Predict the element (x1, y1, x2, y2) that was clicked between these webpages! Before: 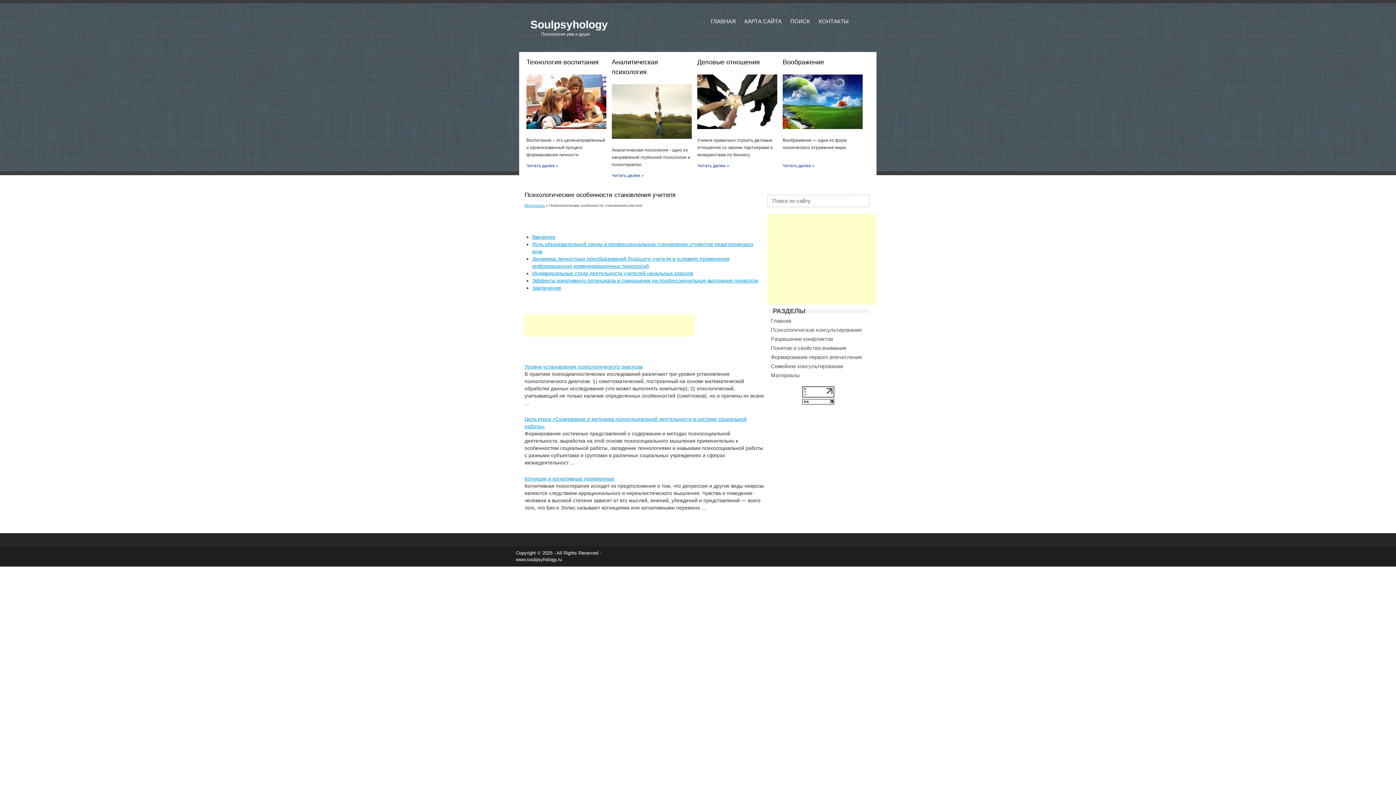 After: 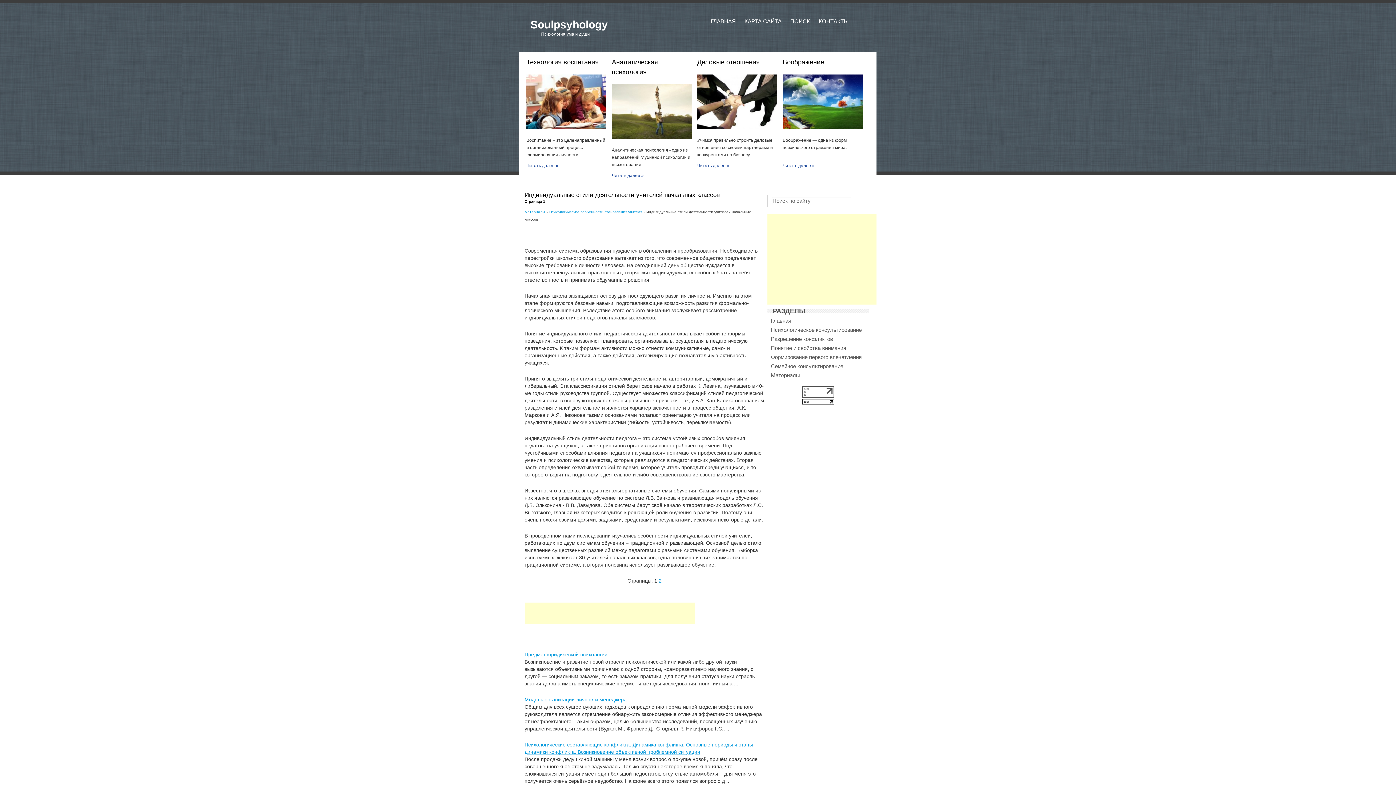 Action: label: Индивидуальные стили деятельности учителей начальных классов bbox: (532, 270, 693, 276)